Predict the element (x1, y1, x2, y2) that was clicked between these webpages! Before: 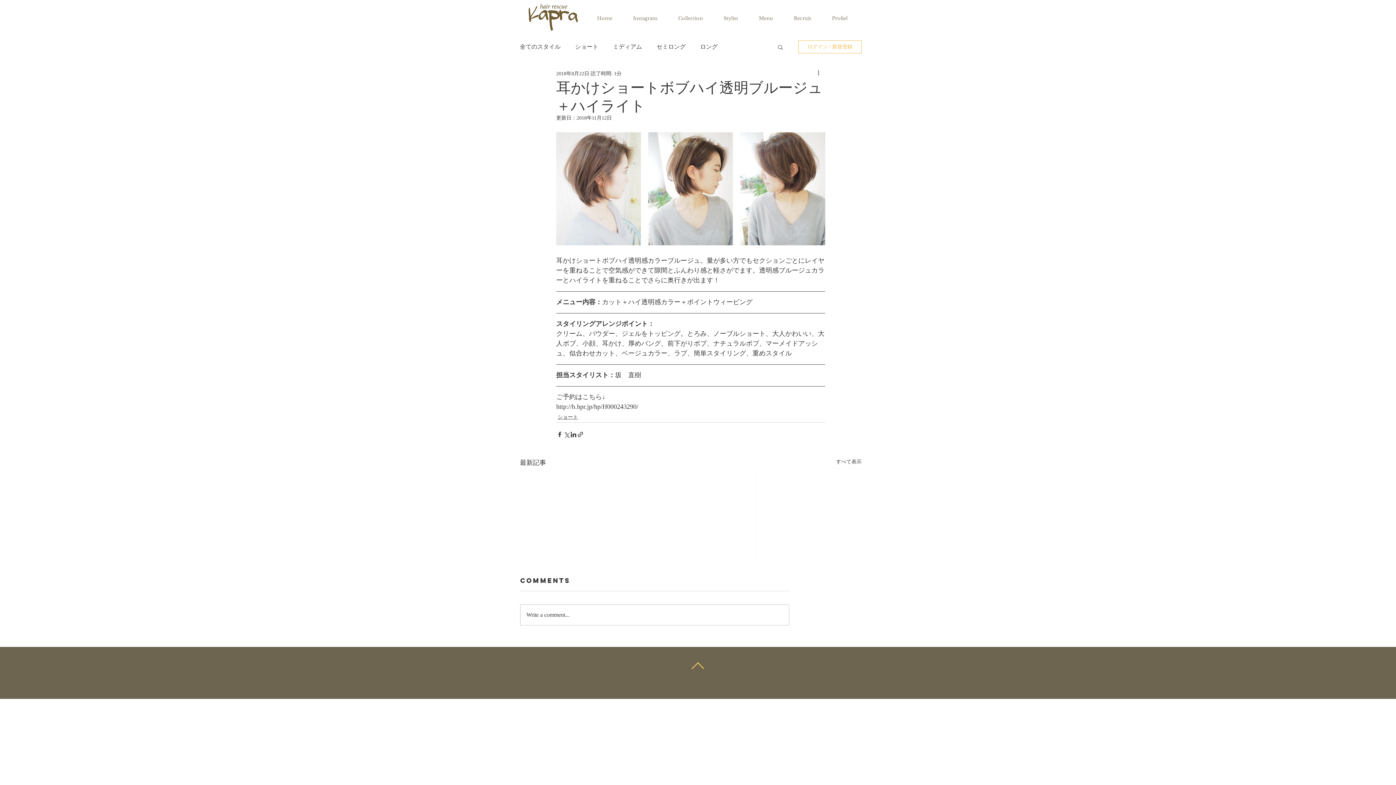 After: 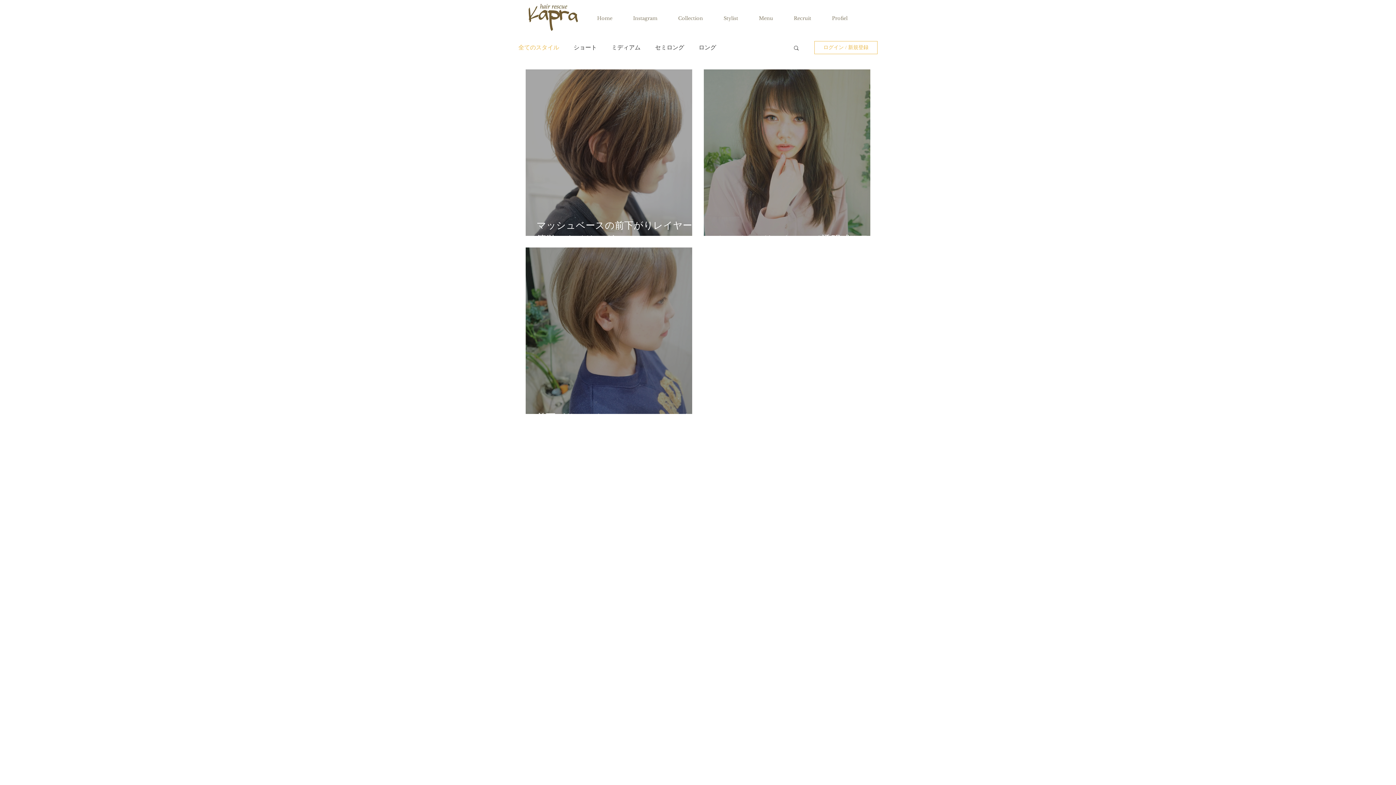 Action: label: 全てのスタイル bbox: (520, 42, 560, 50)